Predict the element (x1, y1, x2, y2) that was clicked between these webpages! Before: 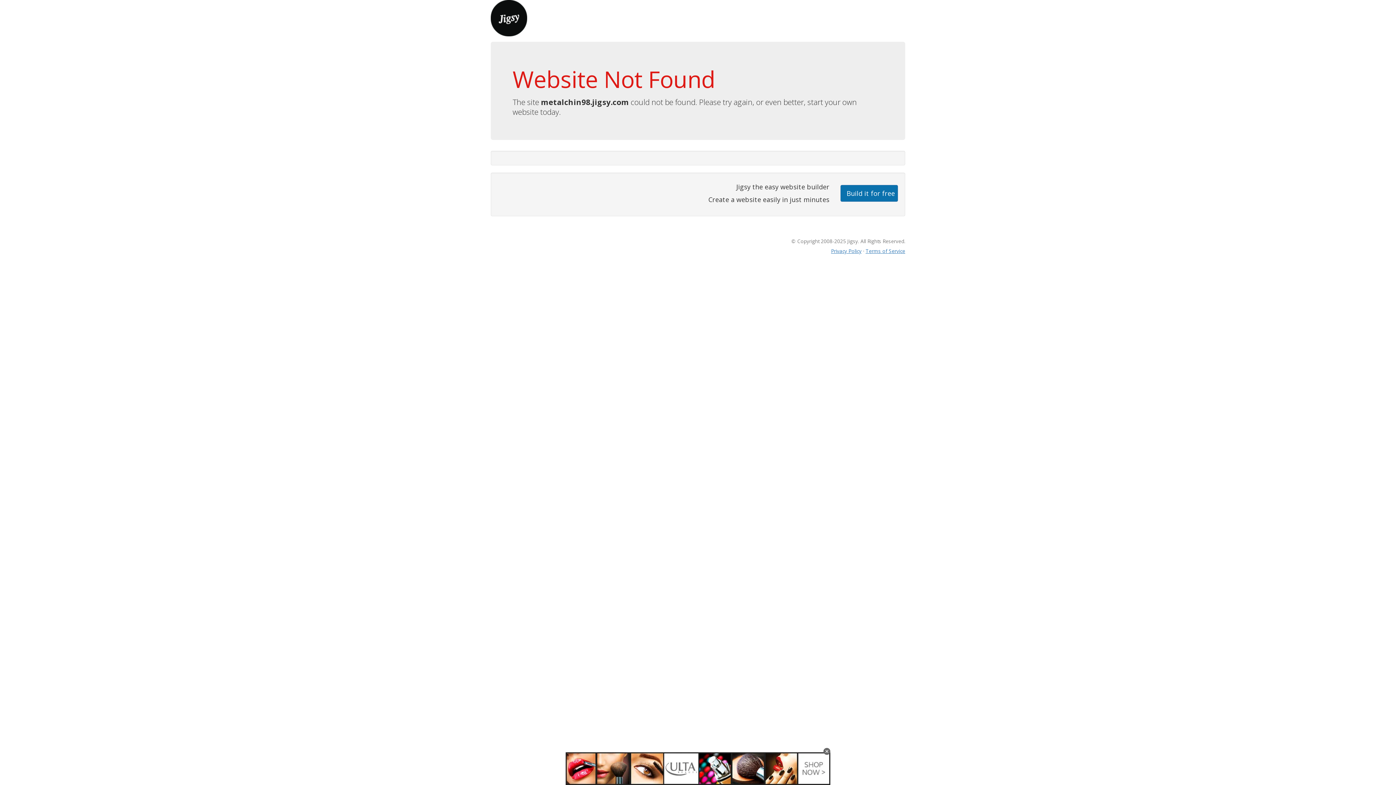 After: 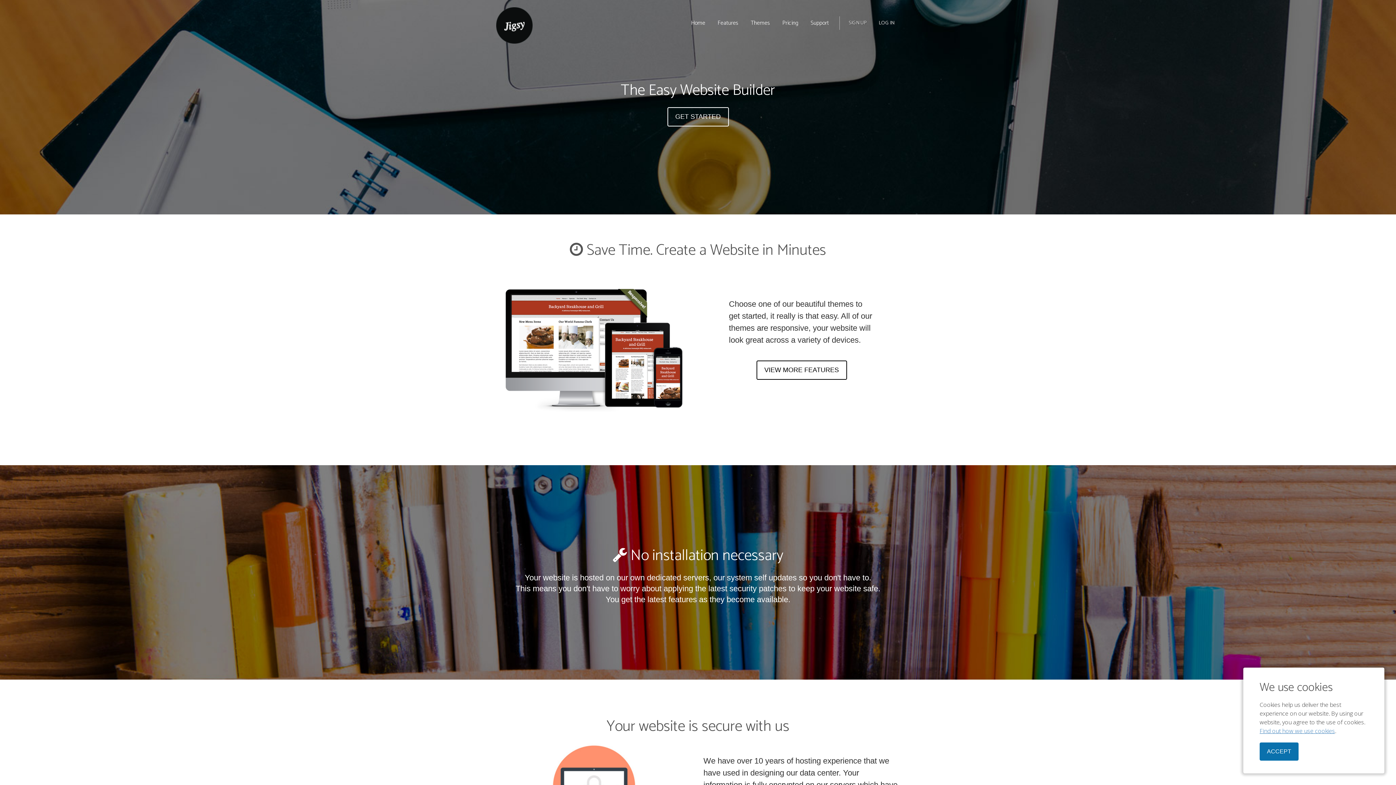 Action: bbox: (490, 13, 527, 21)